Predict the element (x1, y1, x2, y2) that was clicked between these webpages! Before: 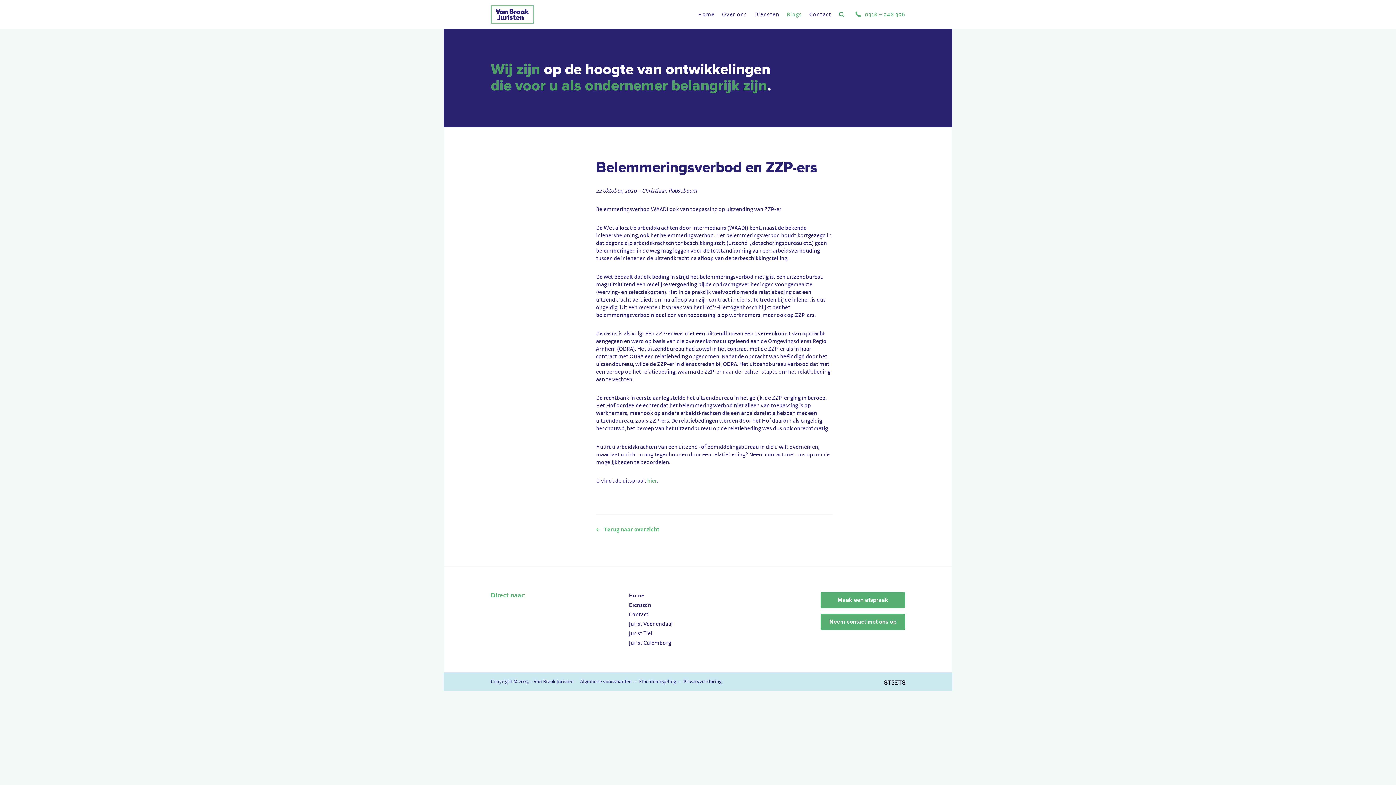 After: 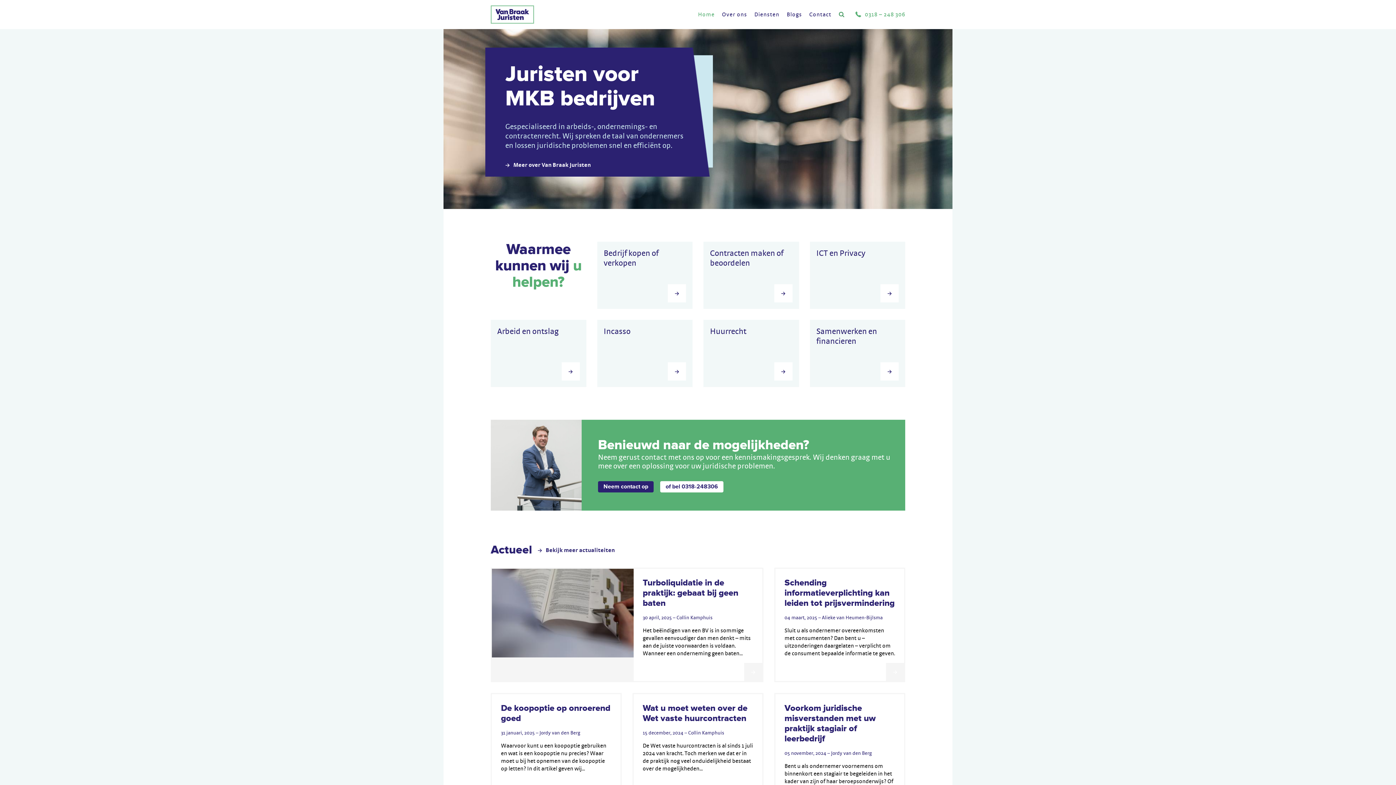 Action: label: Home bbox: (698, 11, 714, 17)